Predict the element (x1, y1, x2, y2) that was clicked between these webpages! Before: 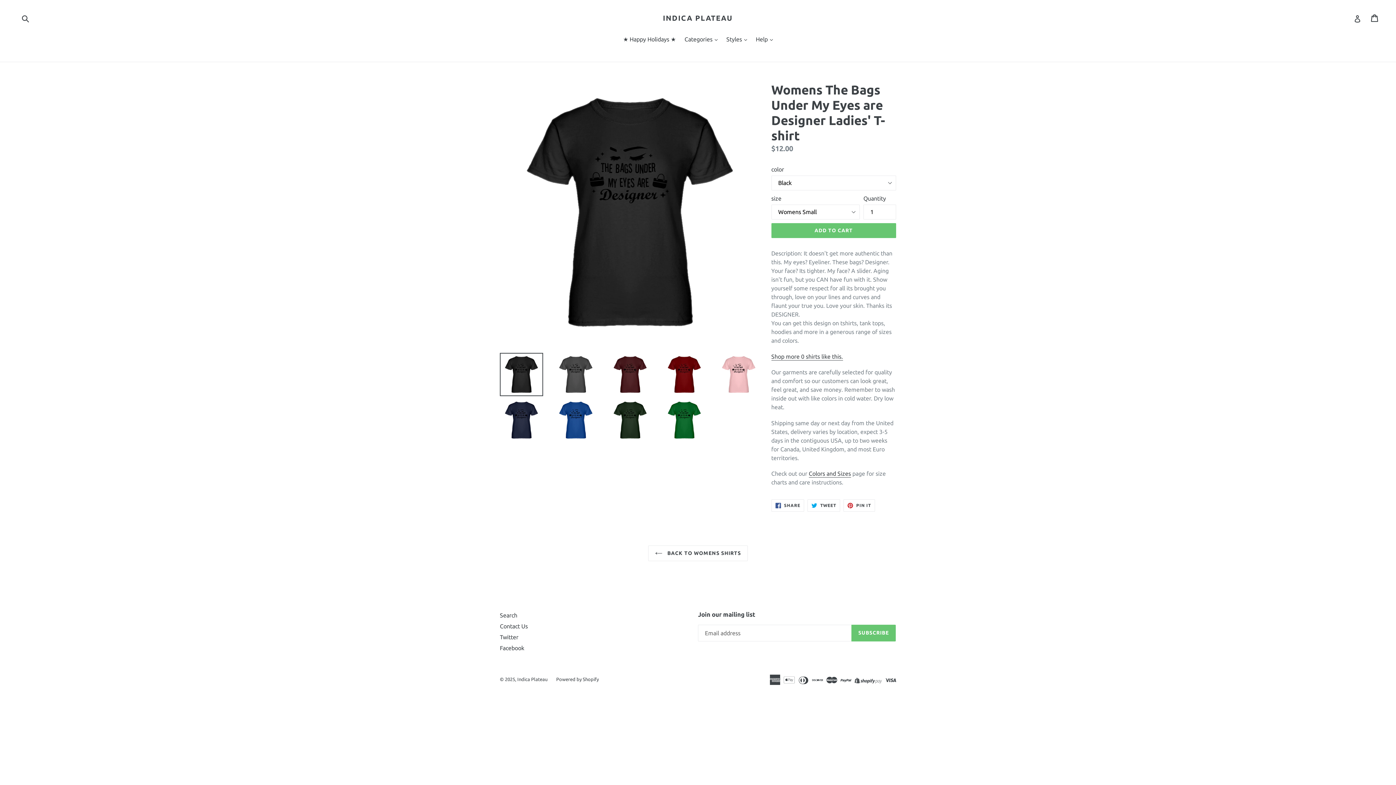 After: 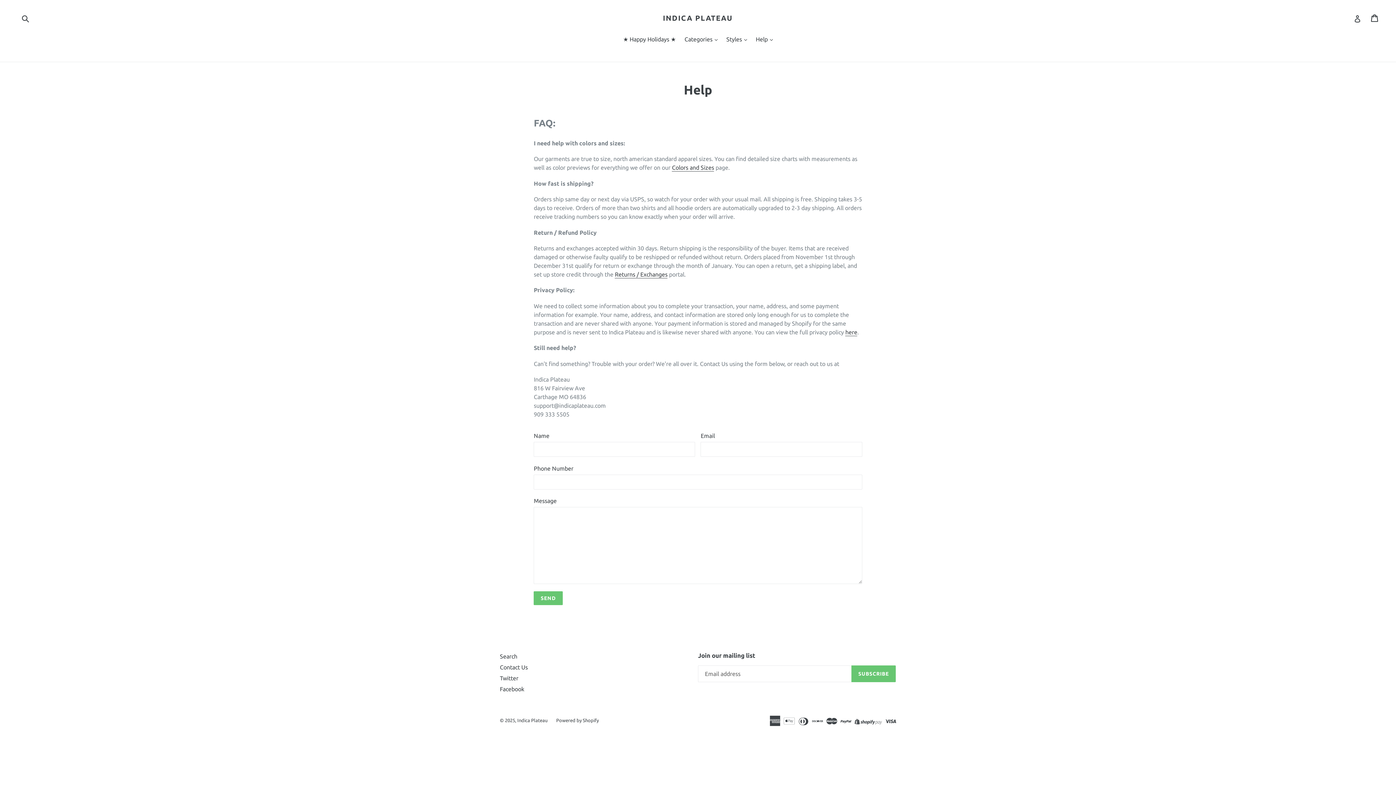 Action: bbox: (500, 623, 528, 629) label: Contact Us